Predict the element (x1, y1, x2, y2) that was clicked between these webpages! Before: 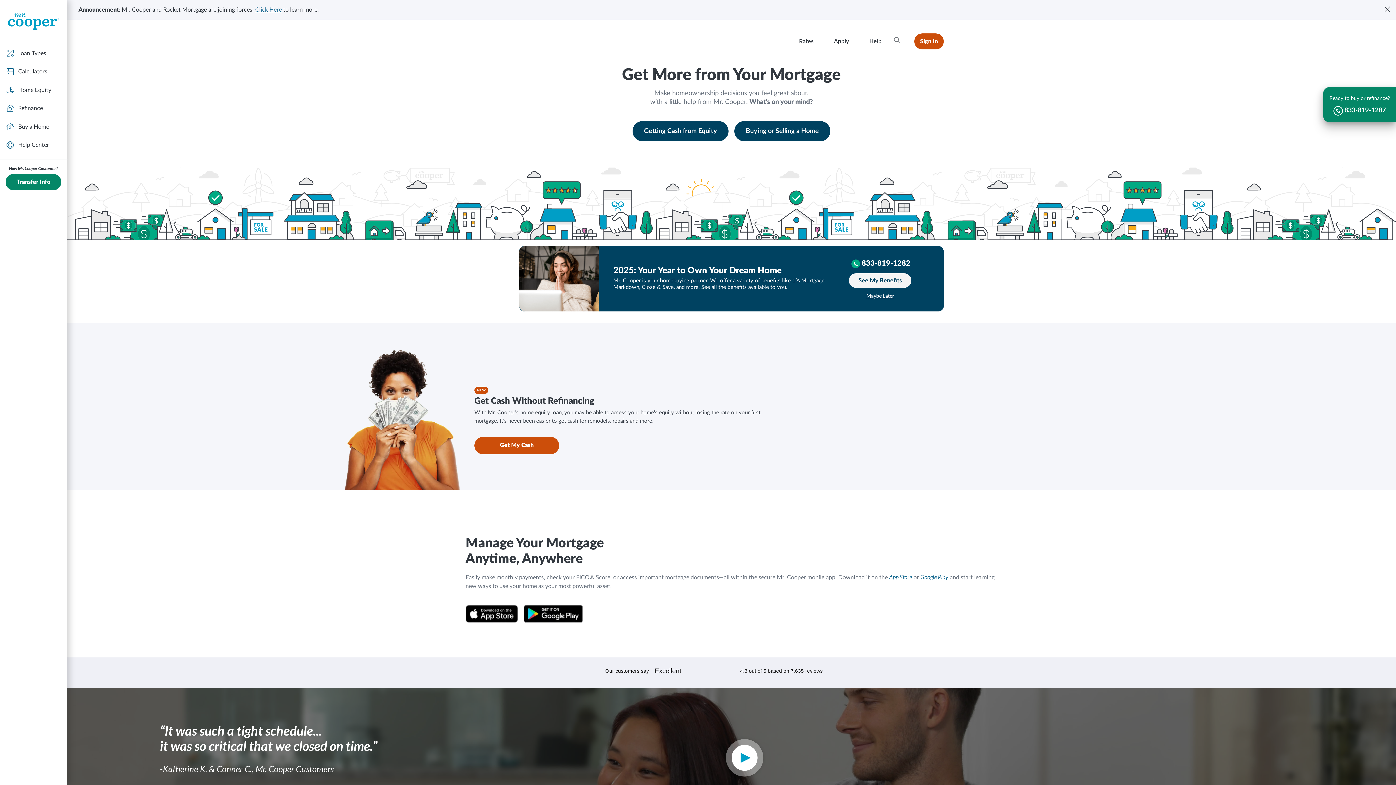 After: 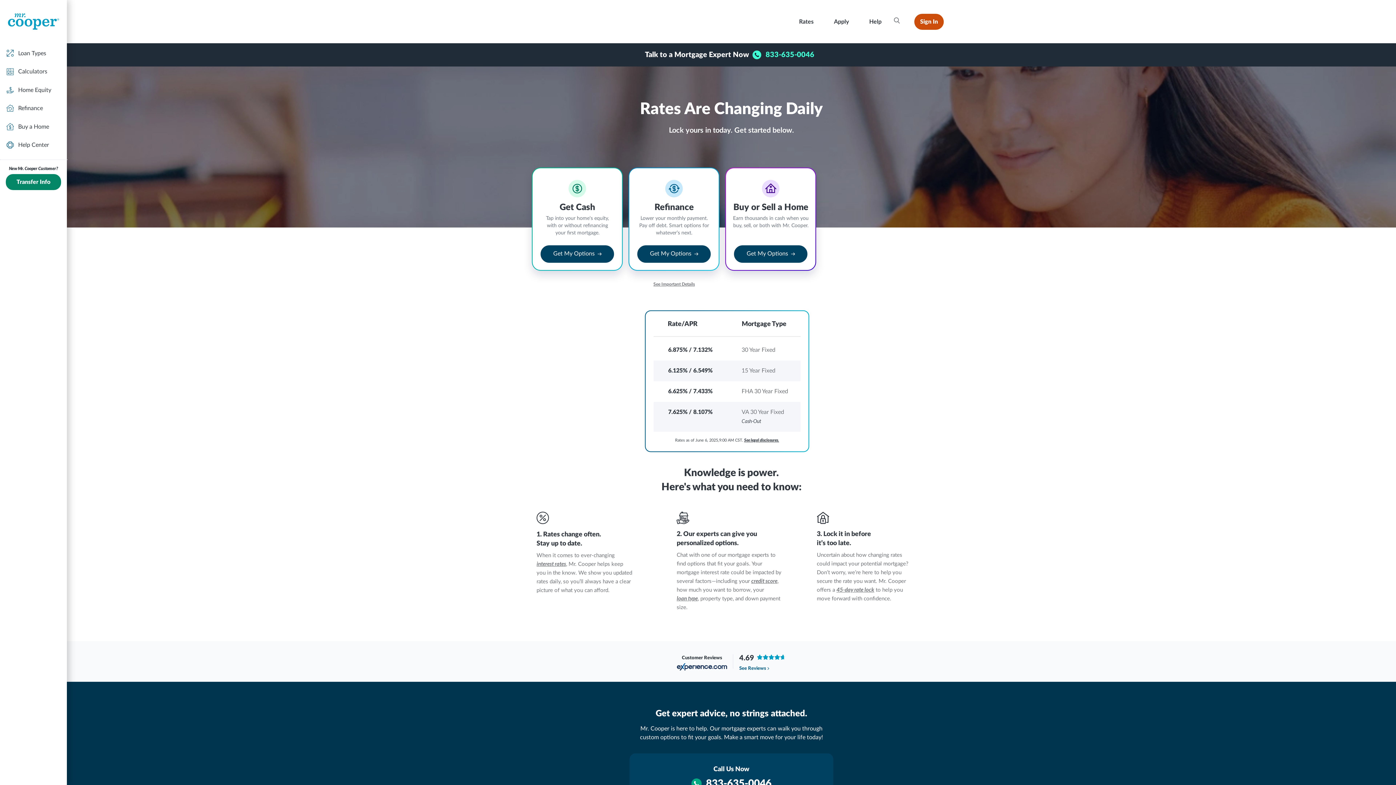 Action: label: Rates bbox: (793, 33, 819, 49)